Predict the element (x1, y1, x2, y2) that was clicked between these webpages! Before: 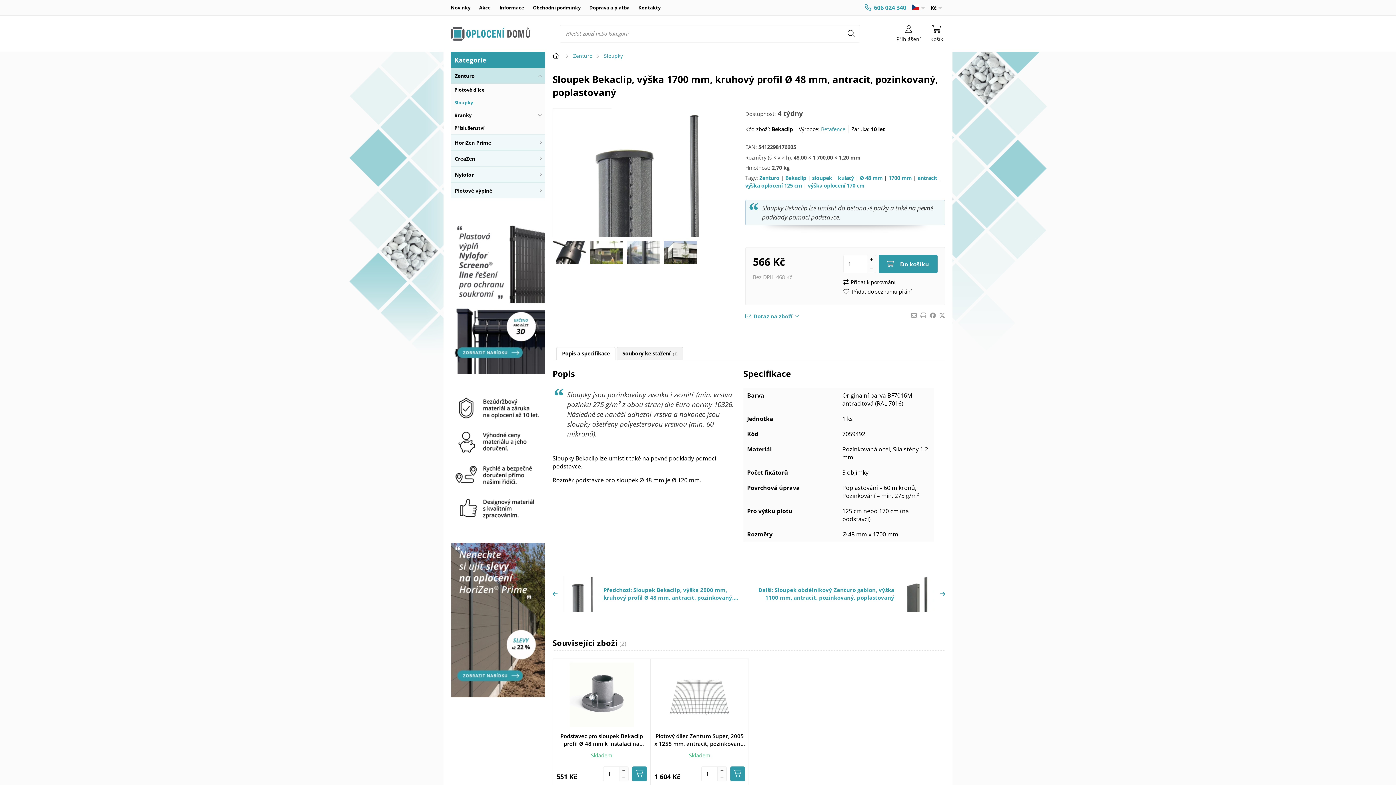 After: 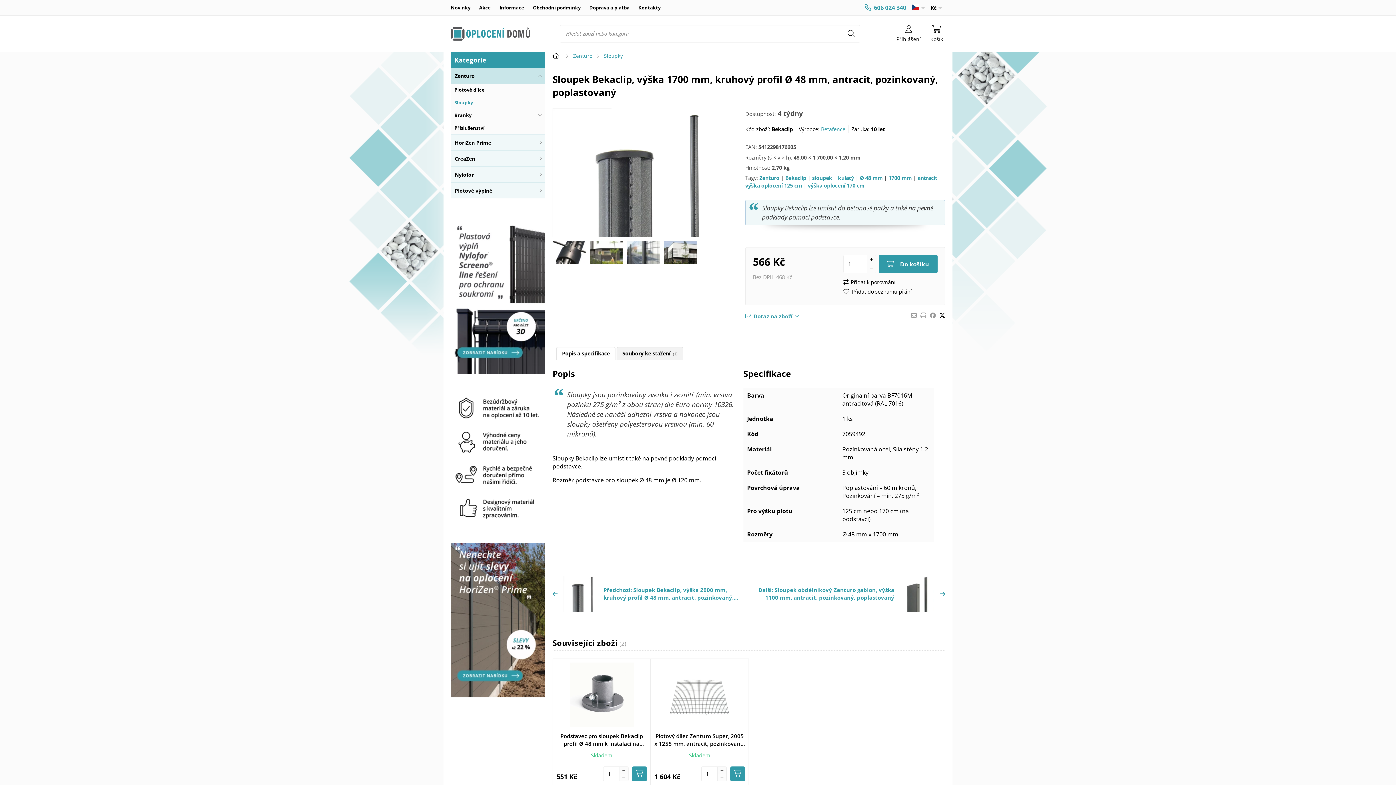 Action: bbox: (939, 312, 945, 318)